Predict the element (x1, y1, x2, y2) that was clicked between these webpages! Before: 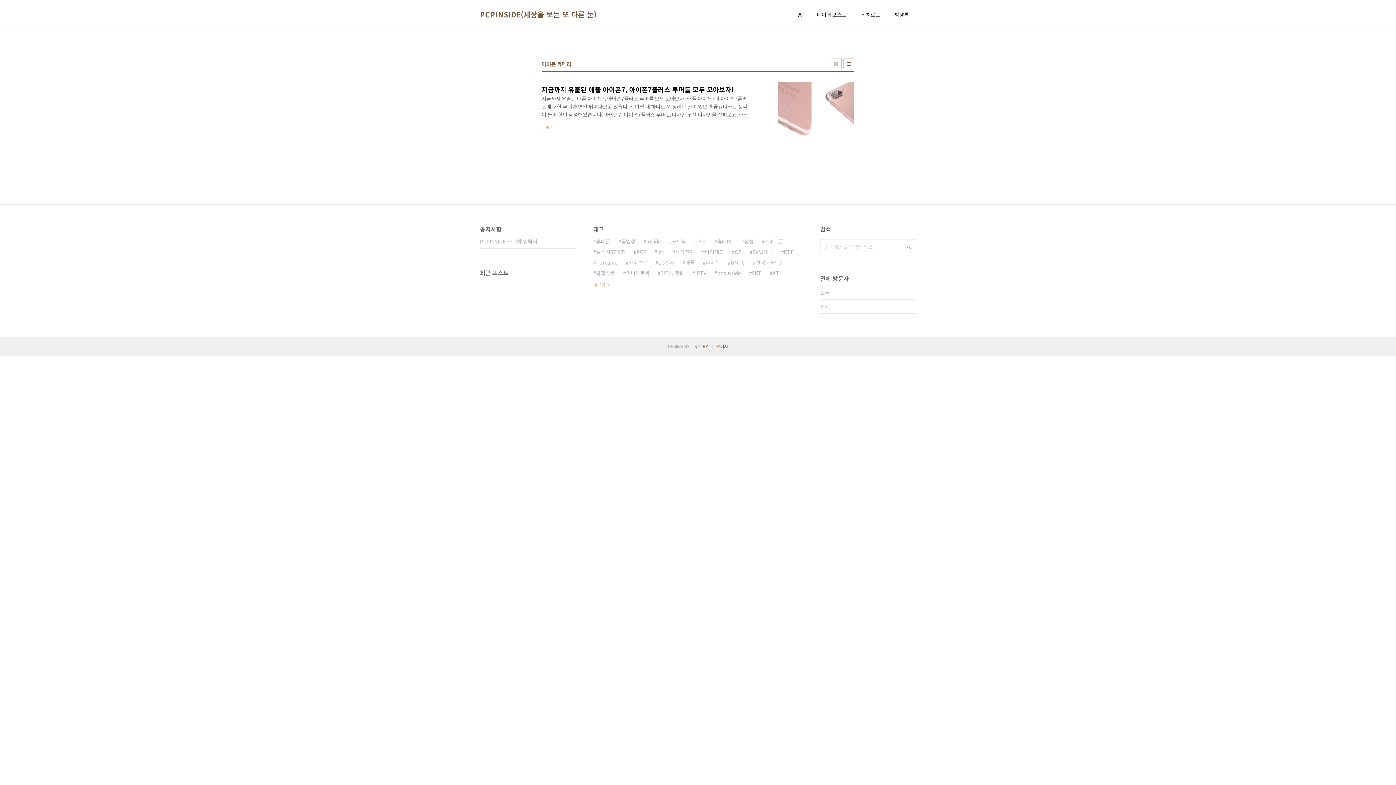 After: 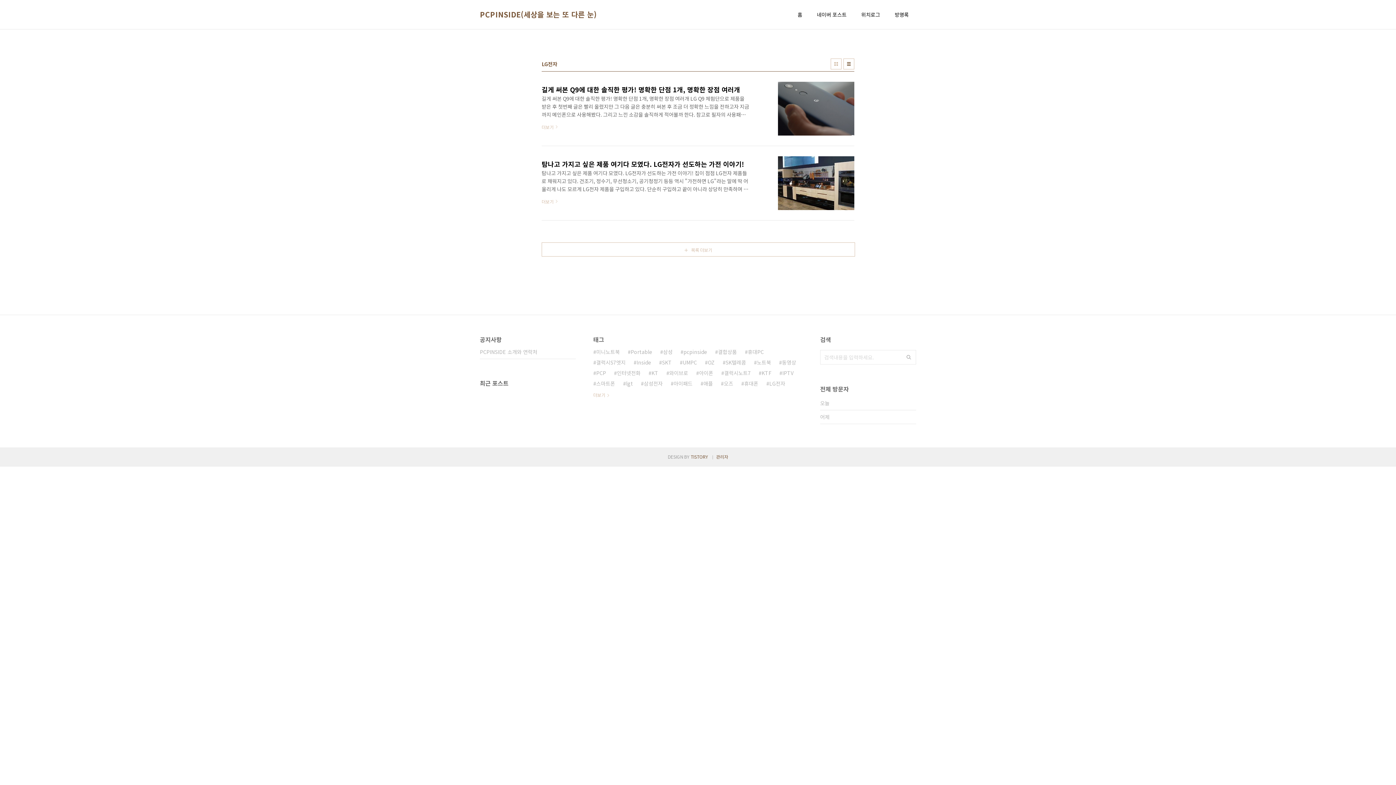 Action: label: LG전자 bbox: (655, 257, 674, 268)